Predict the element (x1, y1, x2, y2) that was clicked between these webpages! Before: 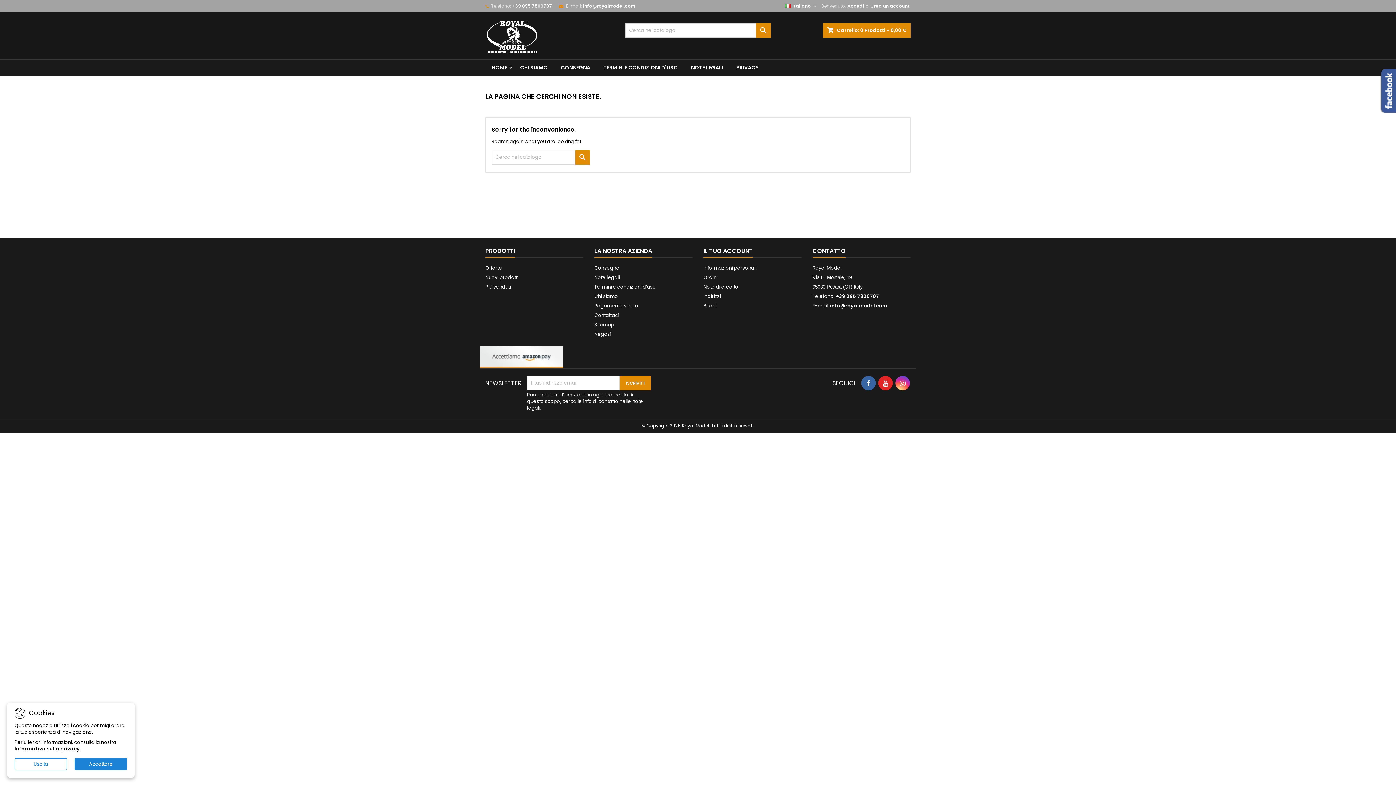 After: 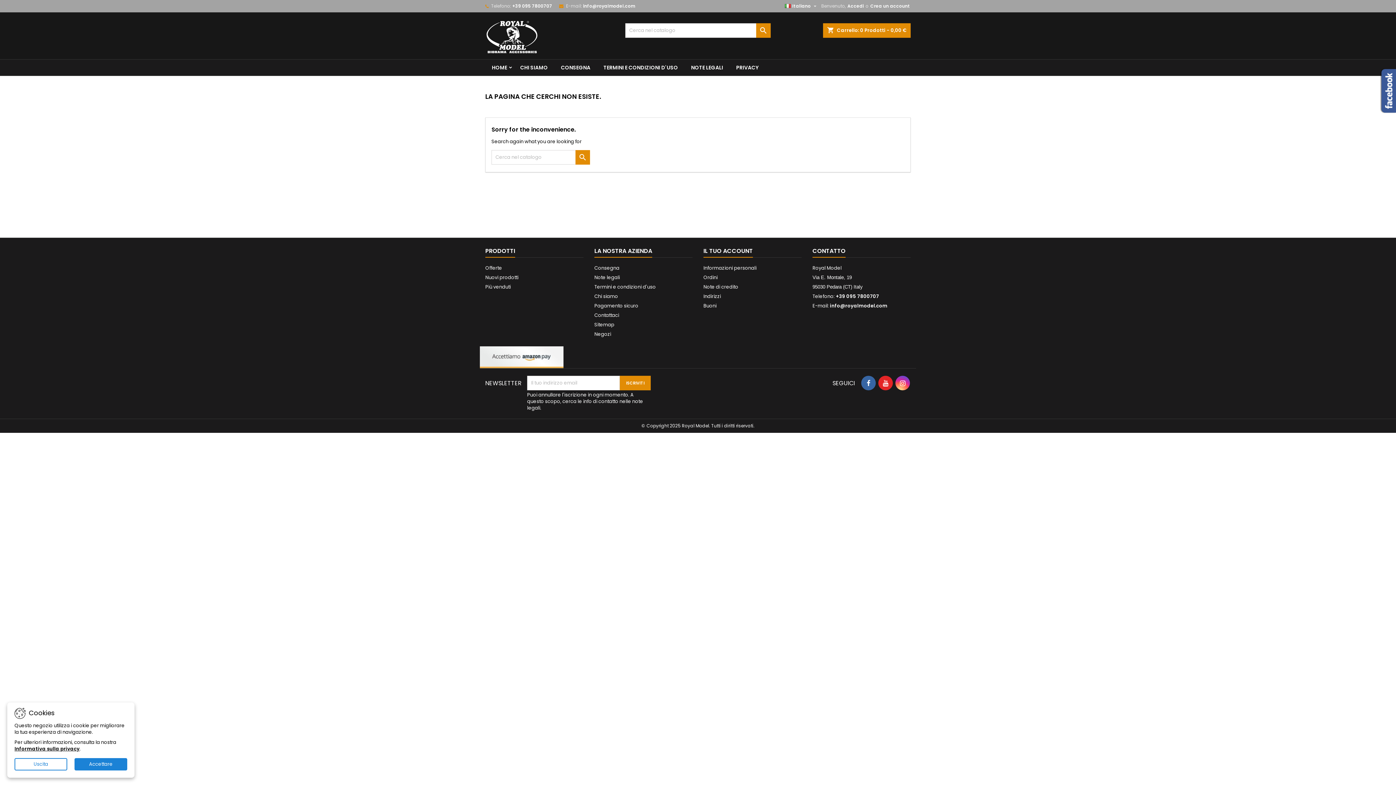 Action: bbox: (878, 376, 893, 390)